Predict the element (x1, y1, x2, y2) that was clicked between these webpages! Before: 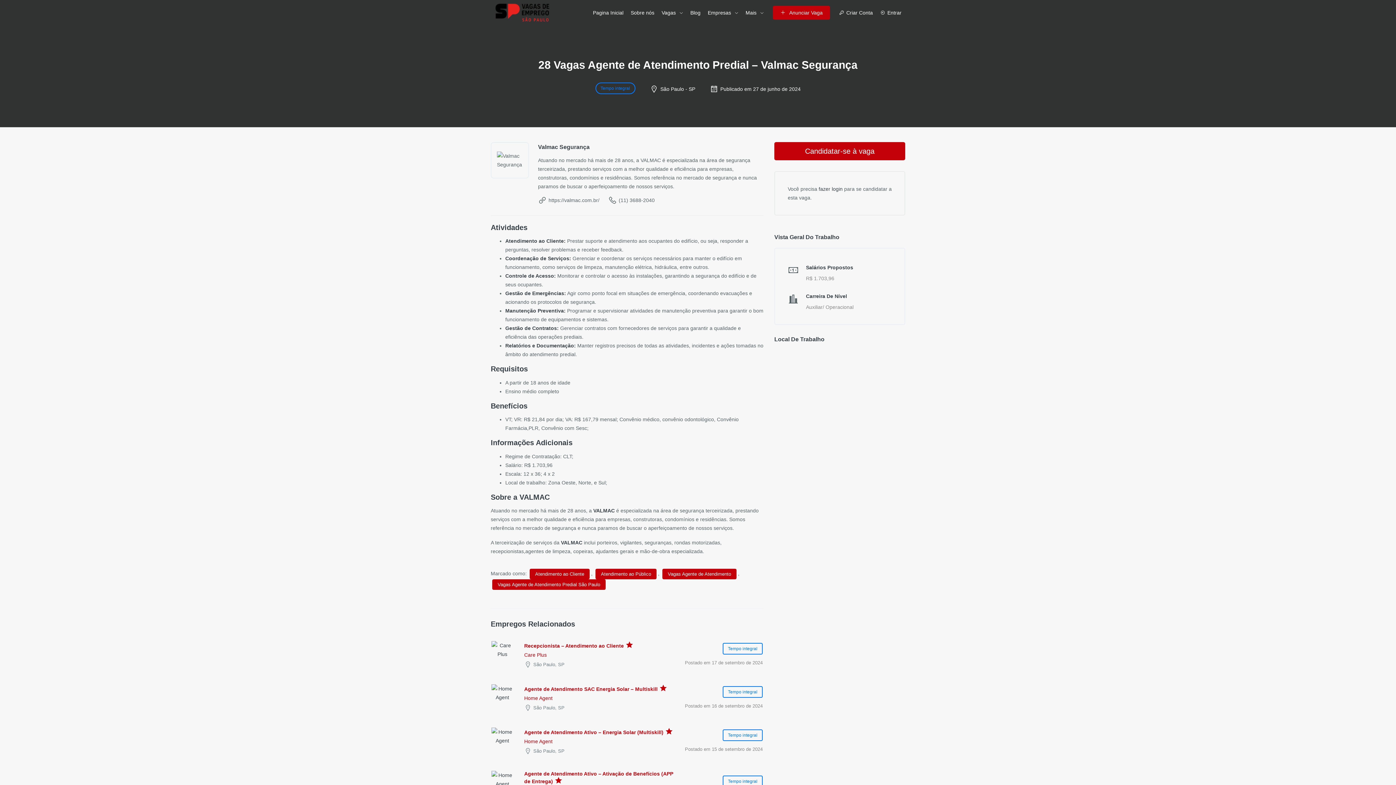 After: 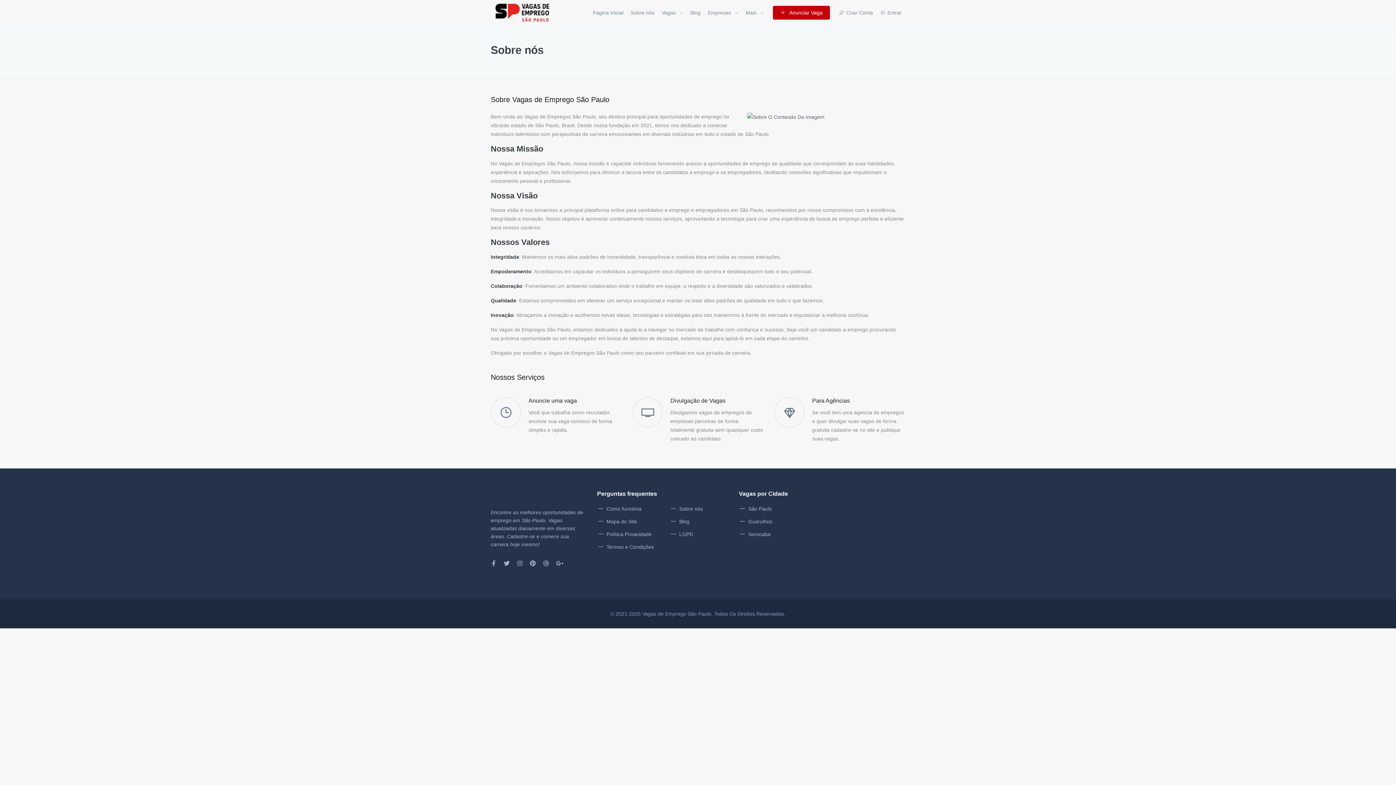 Action: label: Sobre nós bbox: (627, 5, 658, 19)